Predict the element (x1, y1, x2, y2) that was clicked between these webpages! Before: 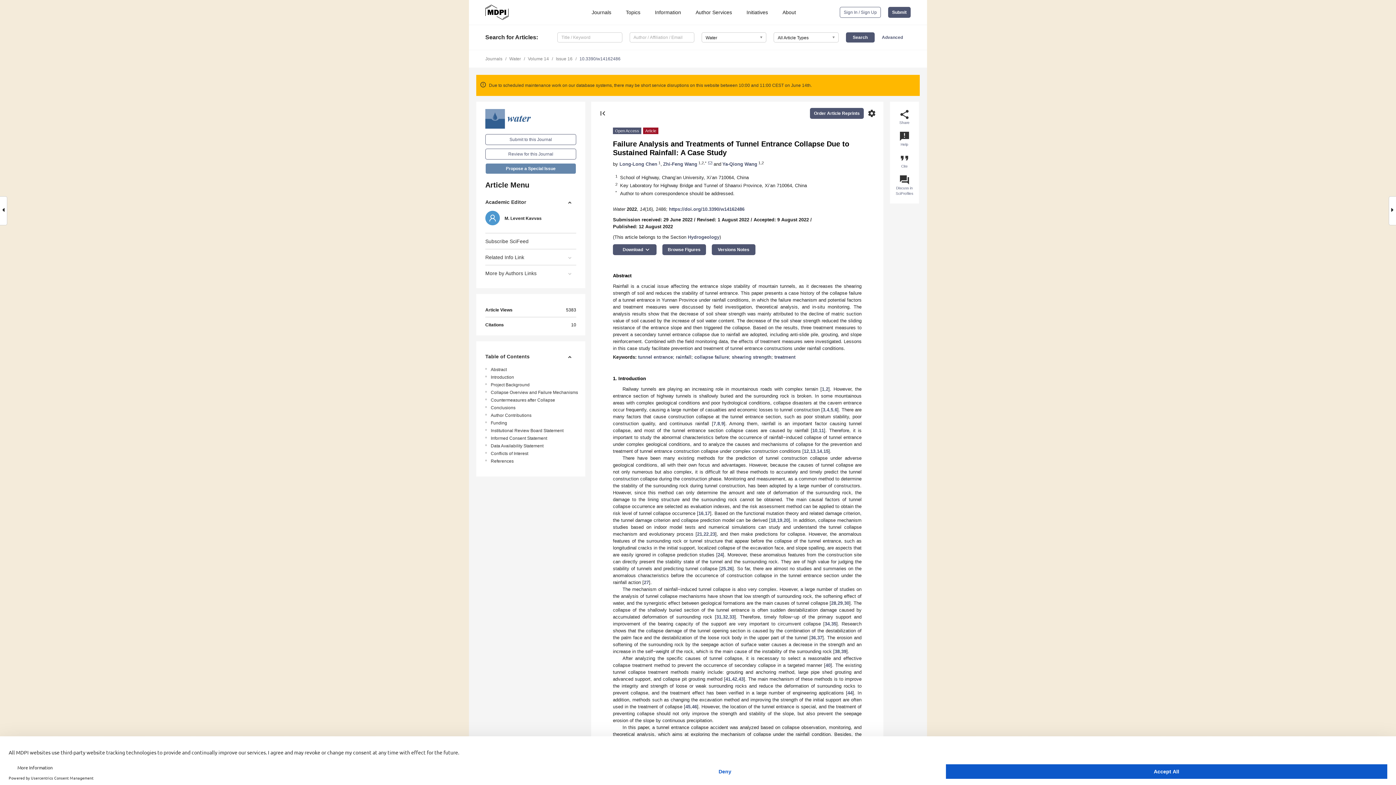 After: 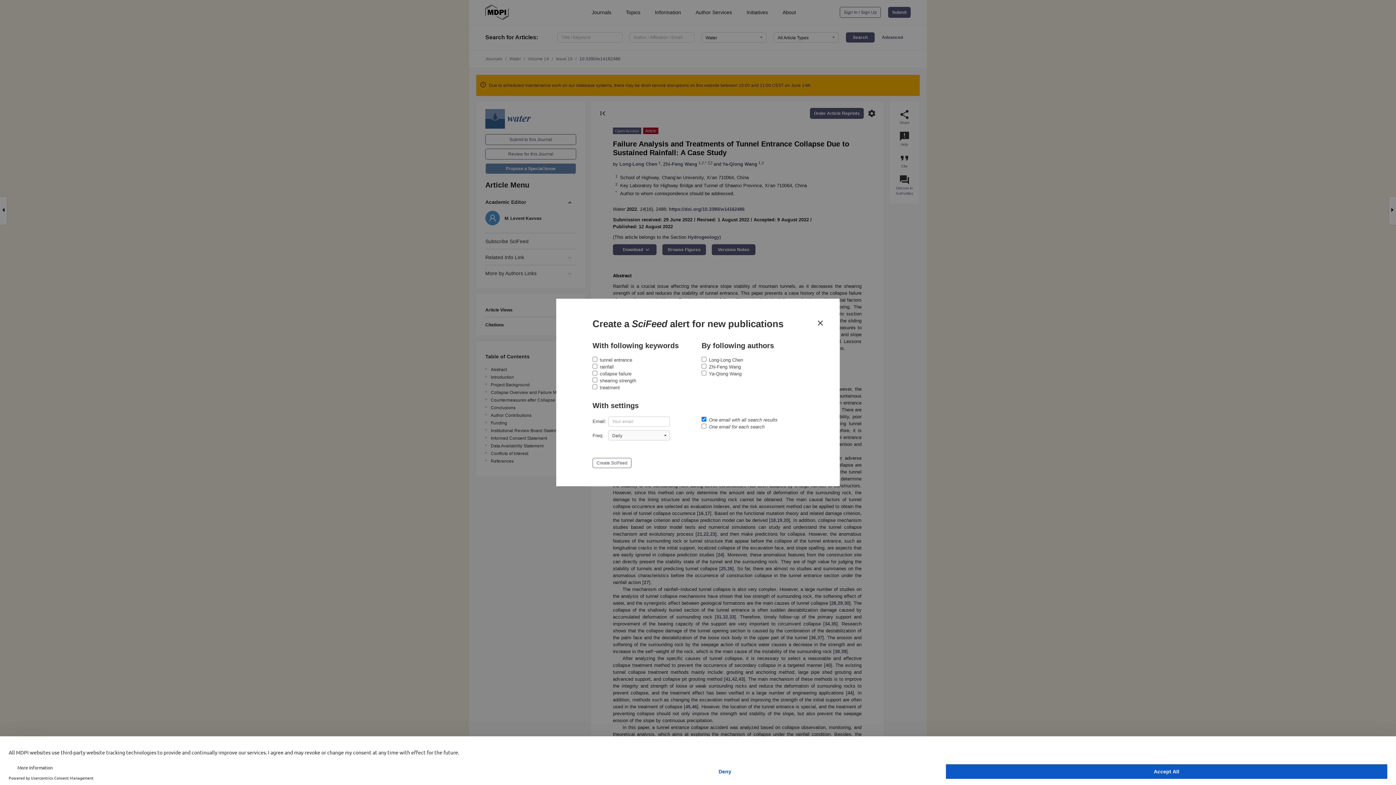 Action: label: Subscribe SciFeed bbox: (485, 233, 576, 249)